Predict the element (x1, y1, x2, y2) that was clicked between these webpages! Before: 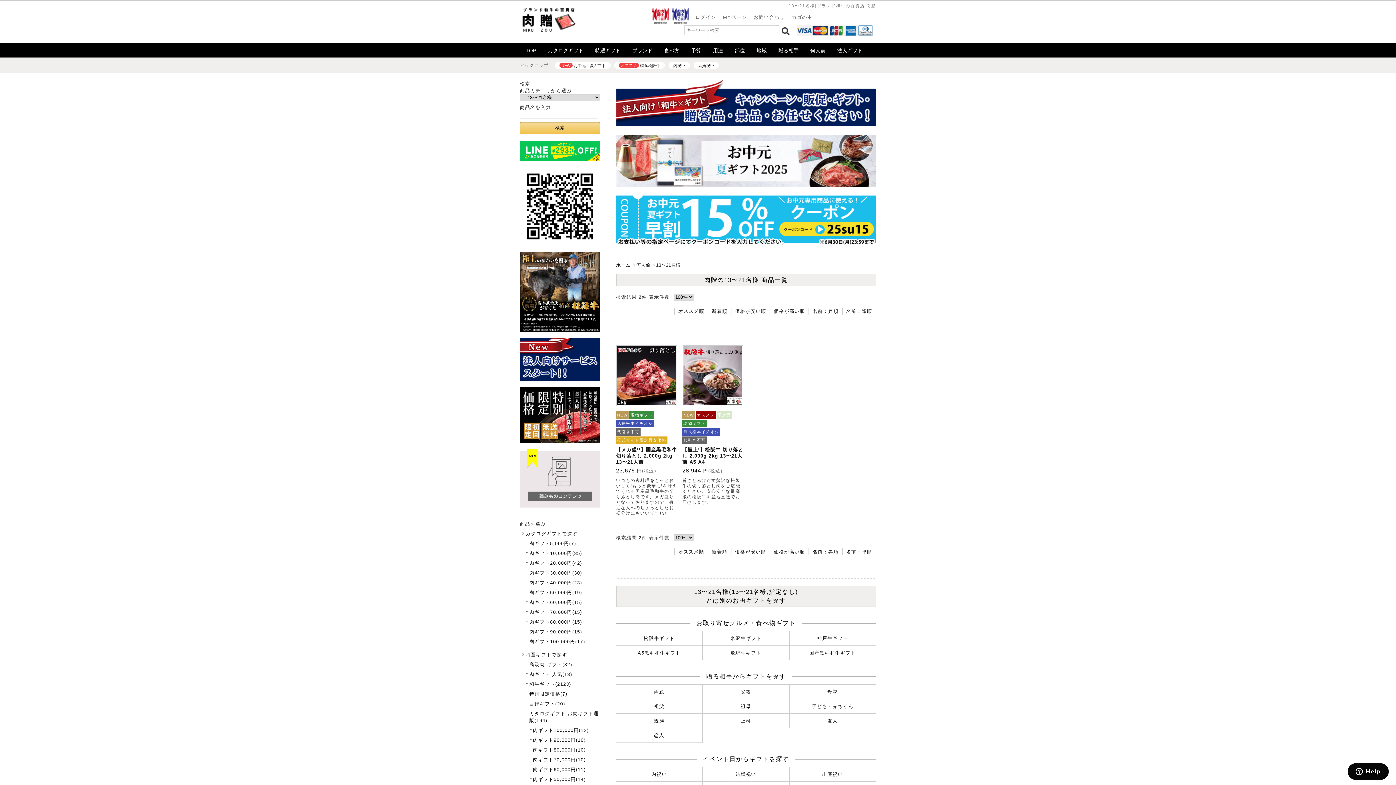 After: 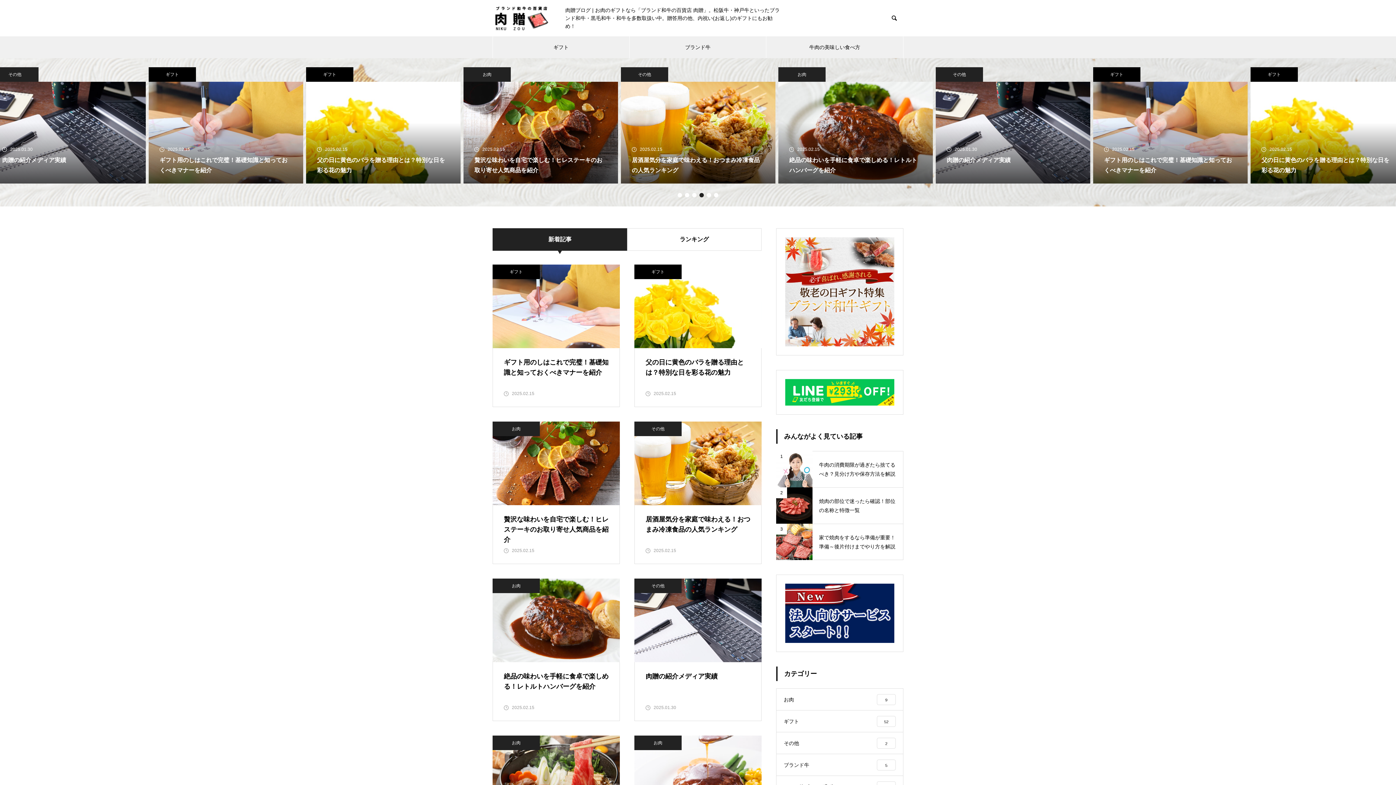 Action: bbox: (520, 503, 600, 509)